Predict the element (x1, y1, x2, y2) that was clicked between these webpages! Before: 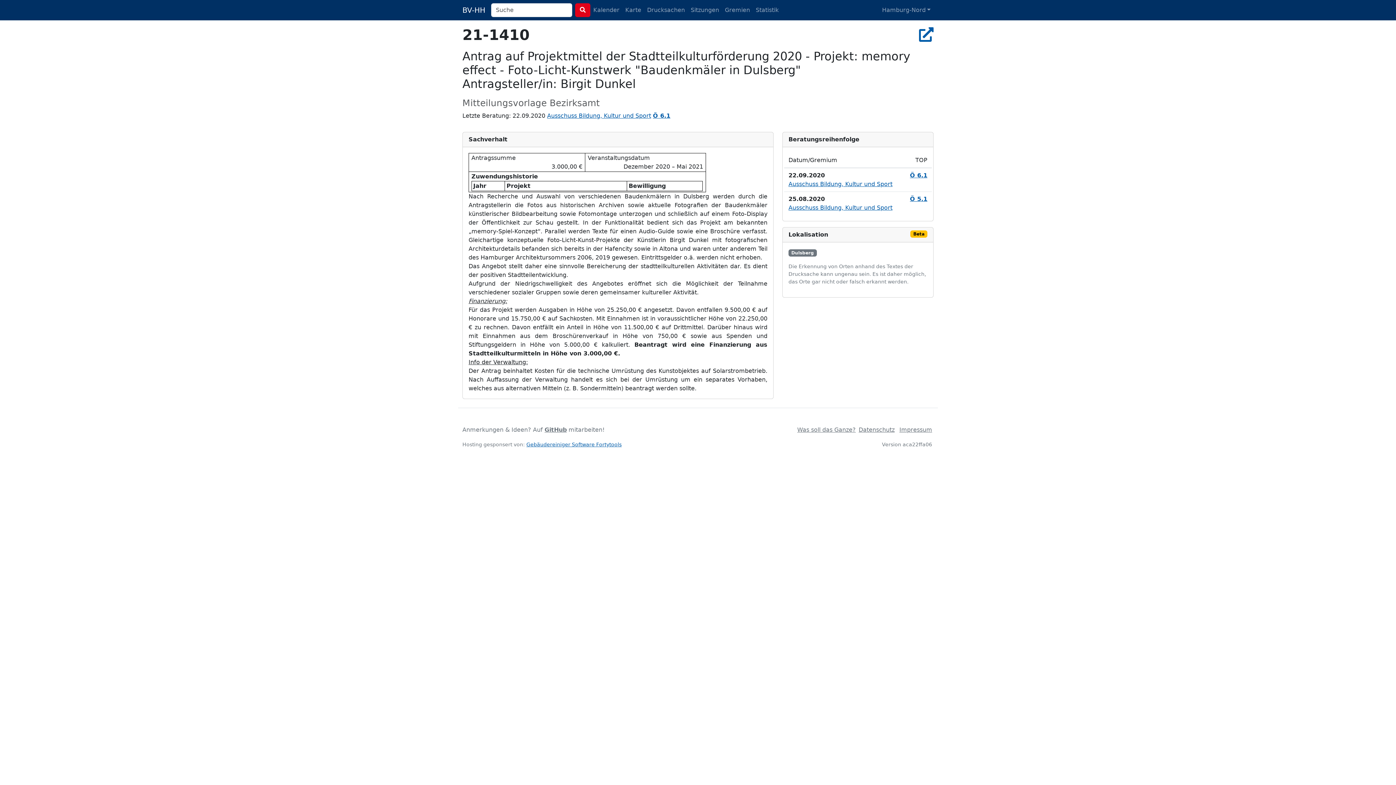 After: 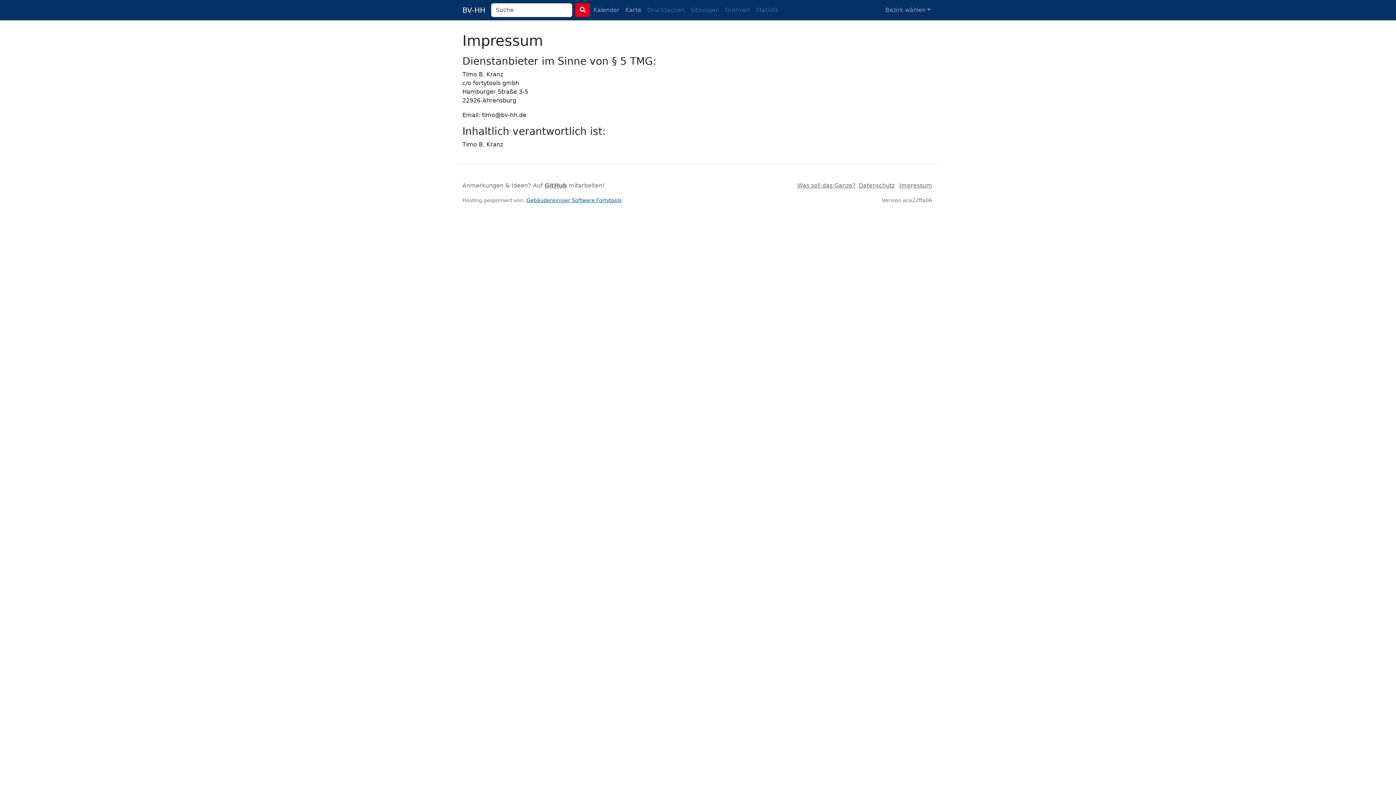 Action: bbox: (898, 426, 933, 433) label: Impressum